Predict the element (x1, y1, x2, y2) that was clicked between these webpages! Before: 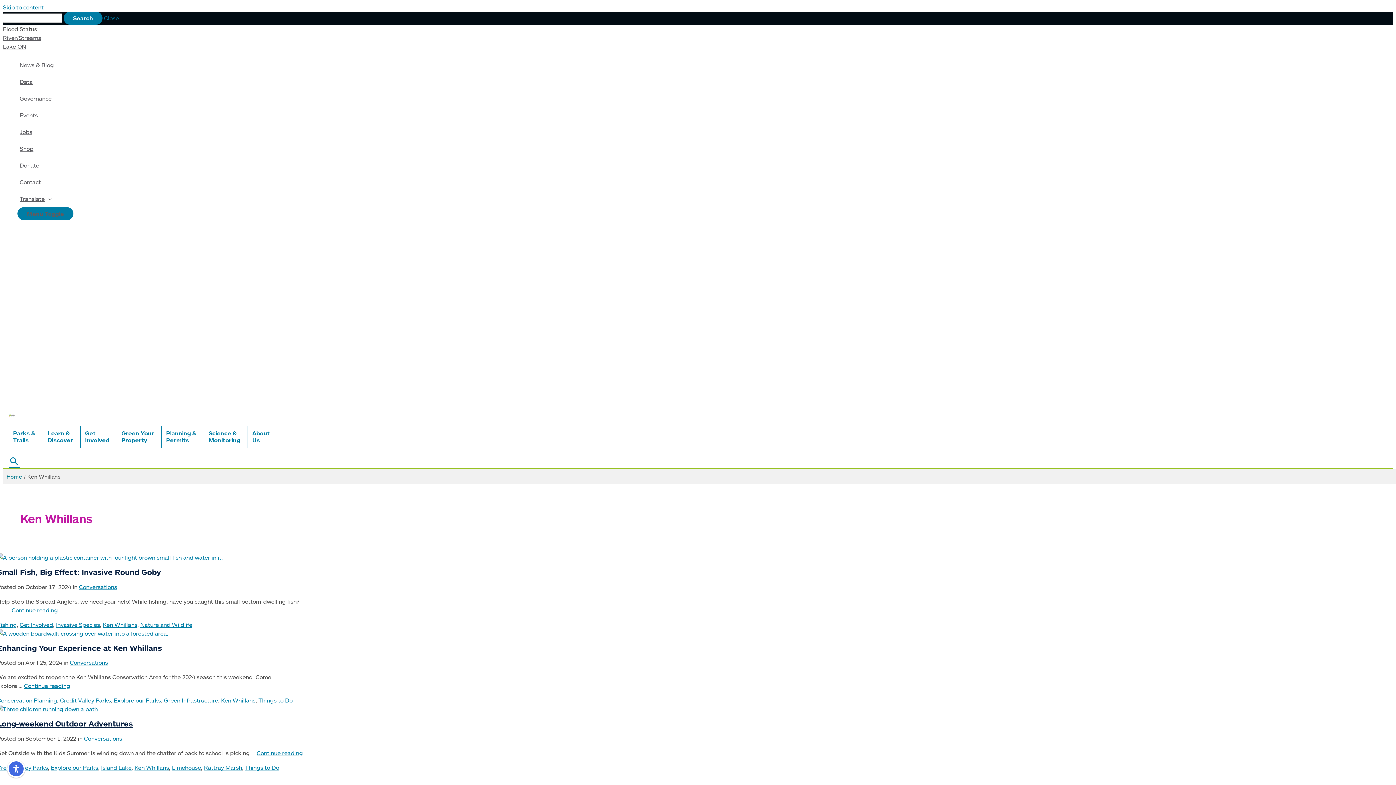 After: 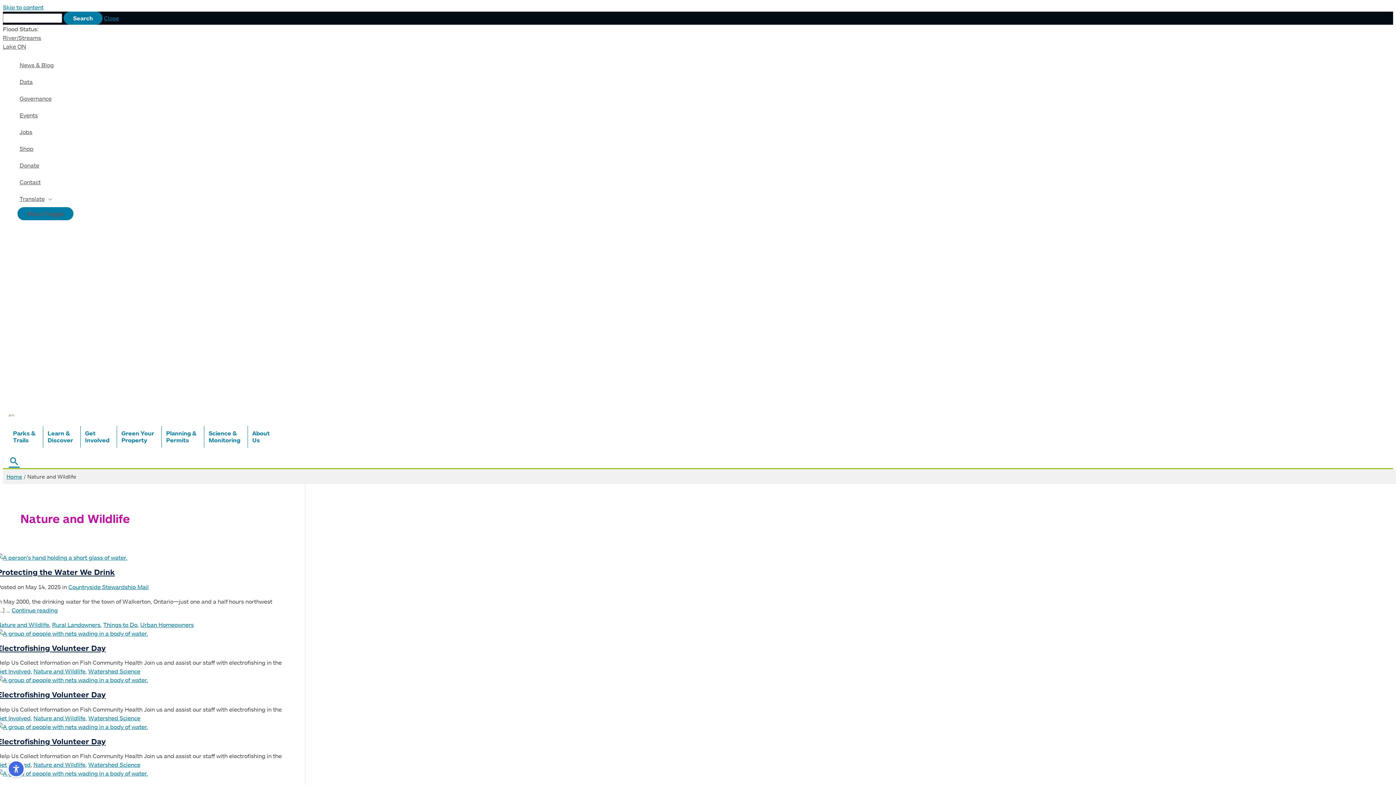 Action: label: Nature and Wildlife bbox: (140, 621, 192, 628)